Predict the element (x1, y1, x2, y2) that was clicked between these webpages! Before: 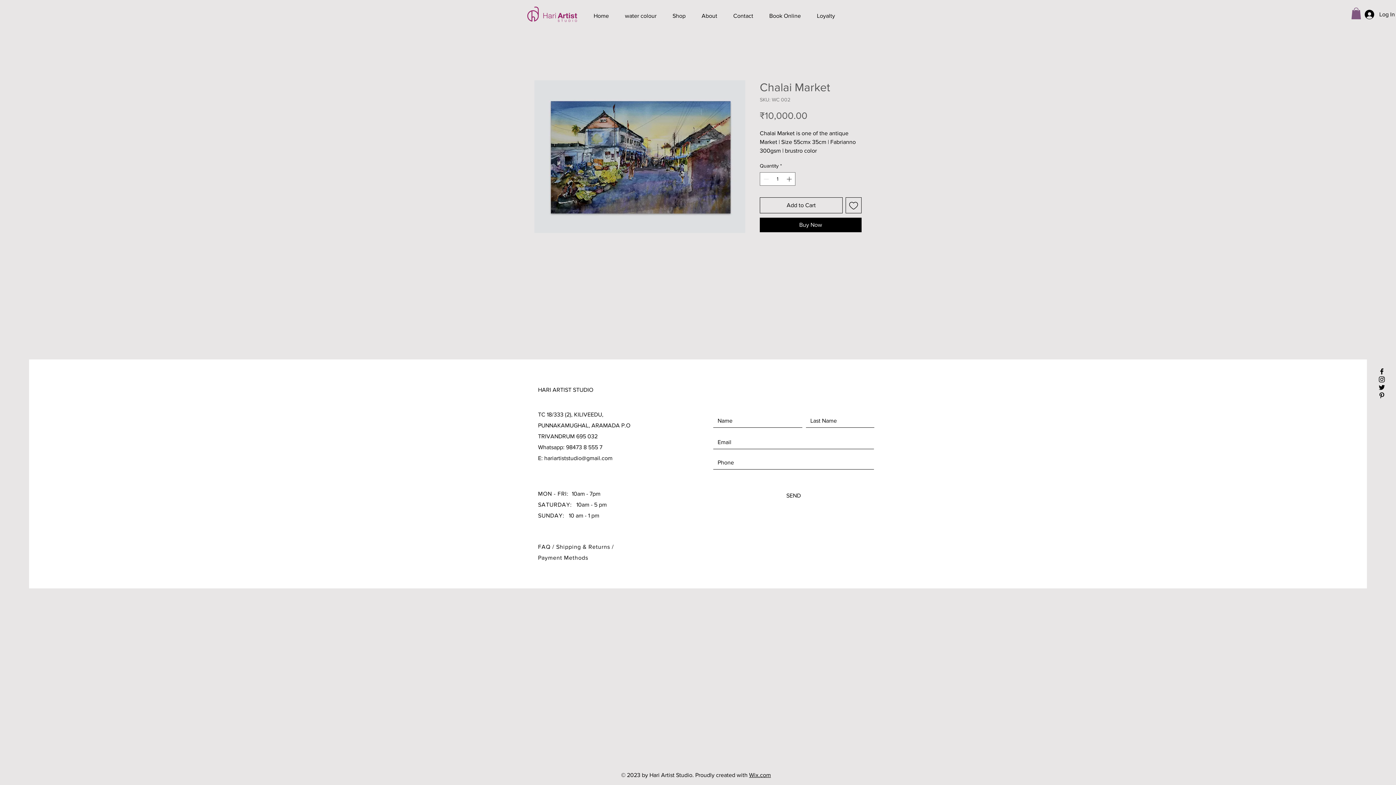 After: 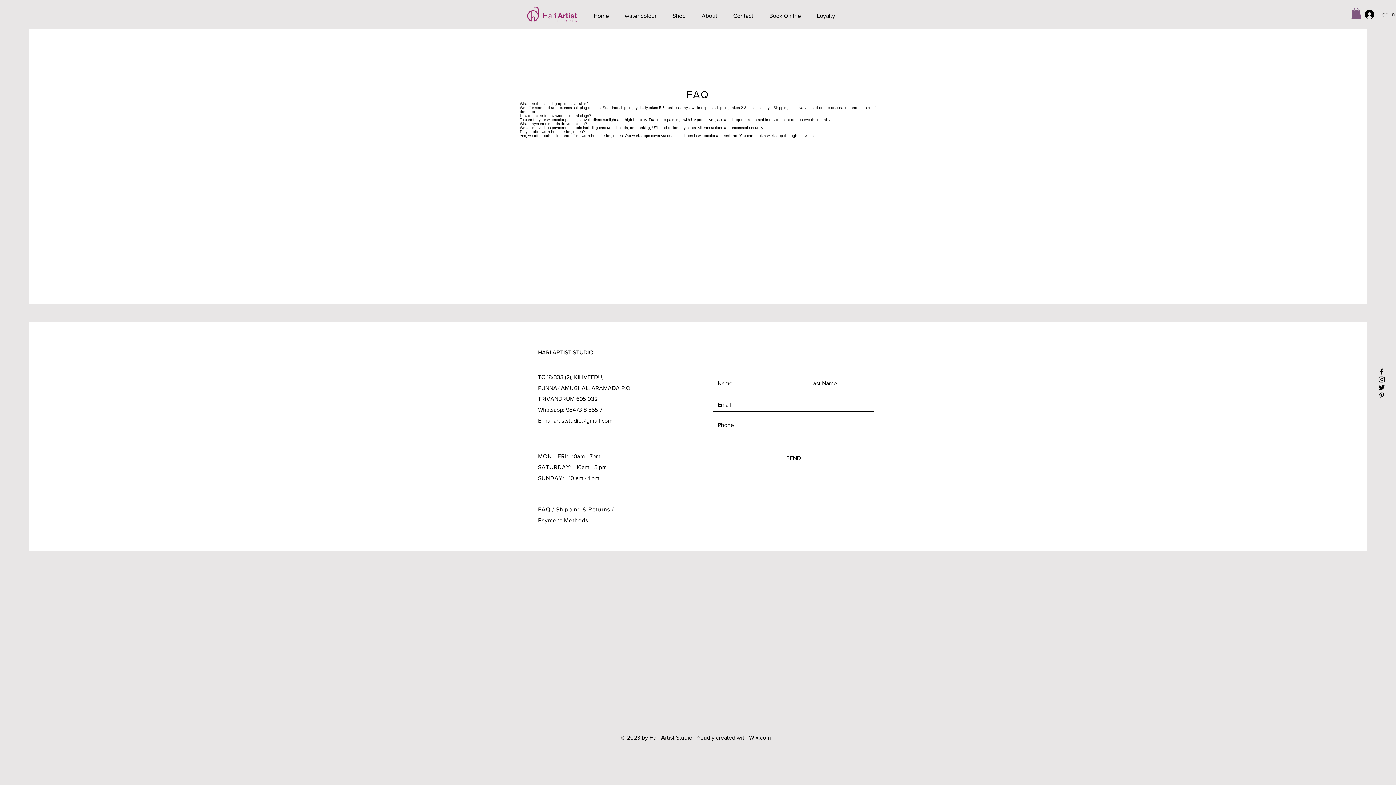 Action: label: FAQ /  bbox: (538, 544, 556, 550)